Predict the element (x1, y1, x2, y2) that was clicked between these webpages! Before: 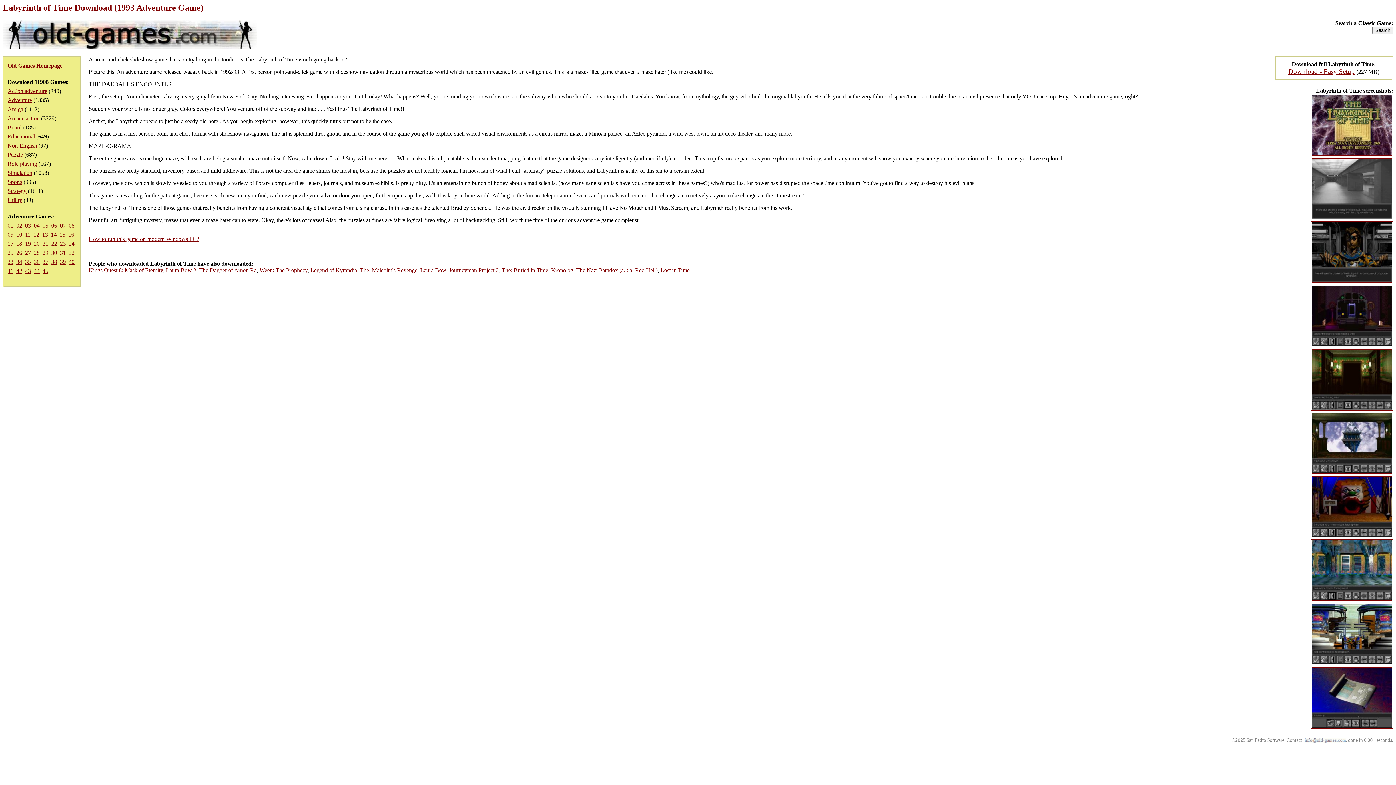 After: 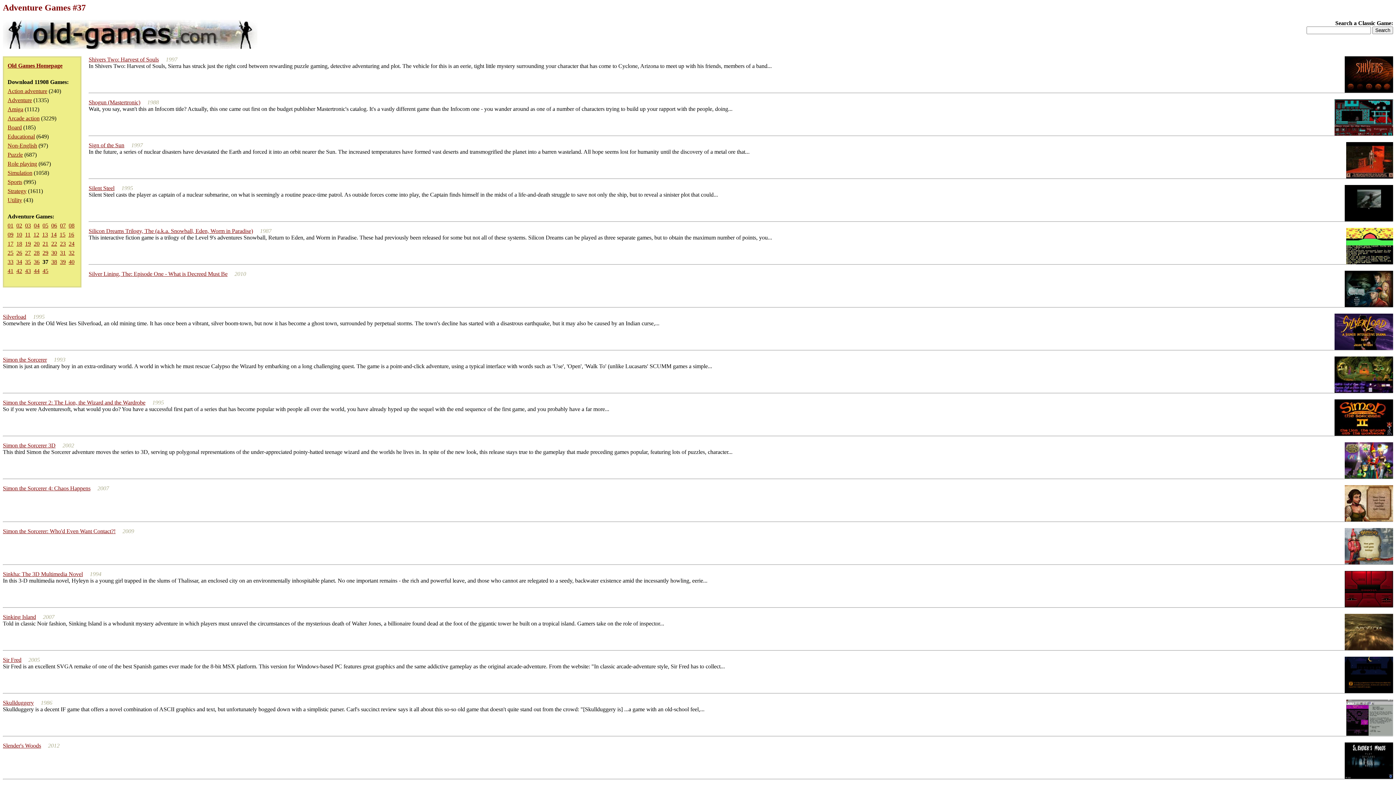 Action: bbox: (42, 258, 48, 265) label: 37